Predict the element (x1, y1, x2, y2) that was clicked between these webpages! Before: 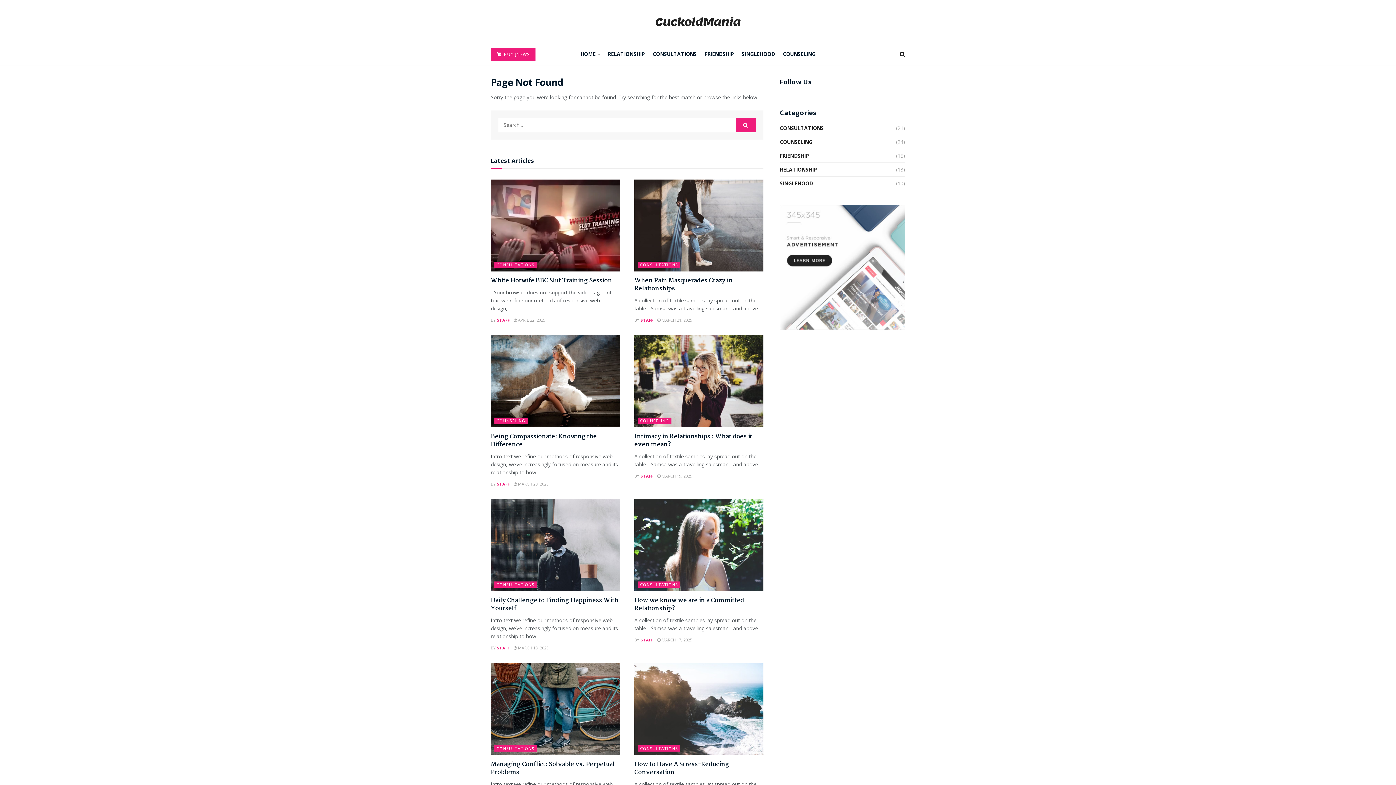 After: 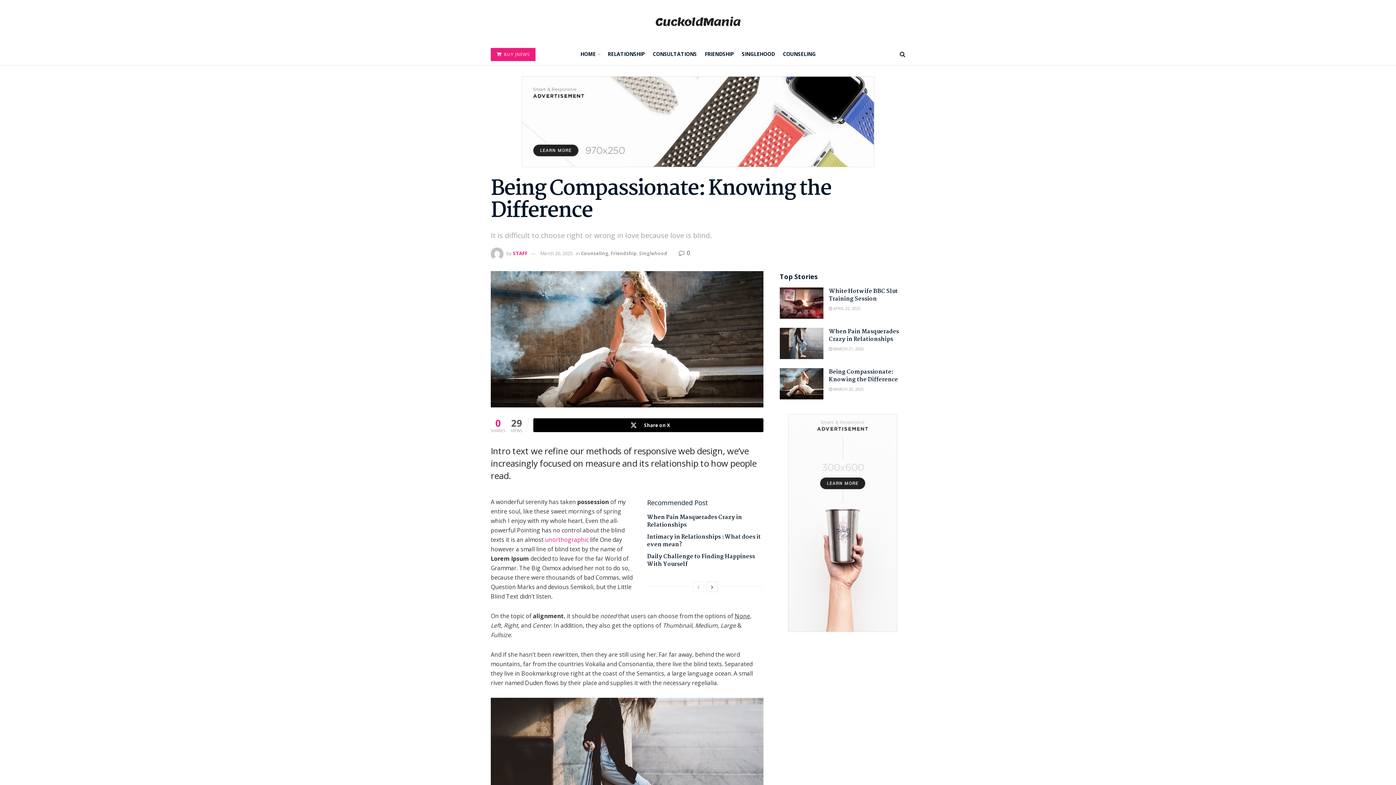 Action: label:  MARCH 20, 2025 bbox: (513, 481, 548, 486)